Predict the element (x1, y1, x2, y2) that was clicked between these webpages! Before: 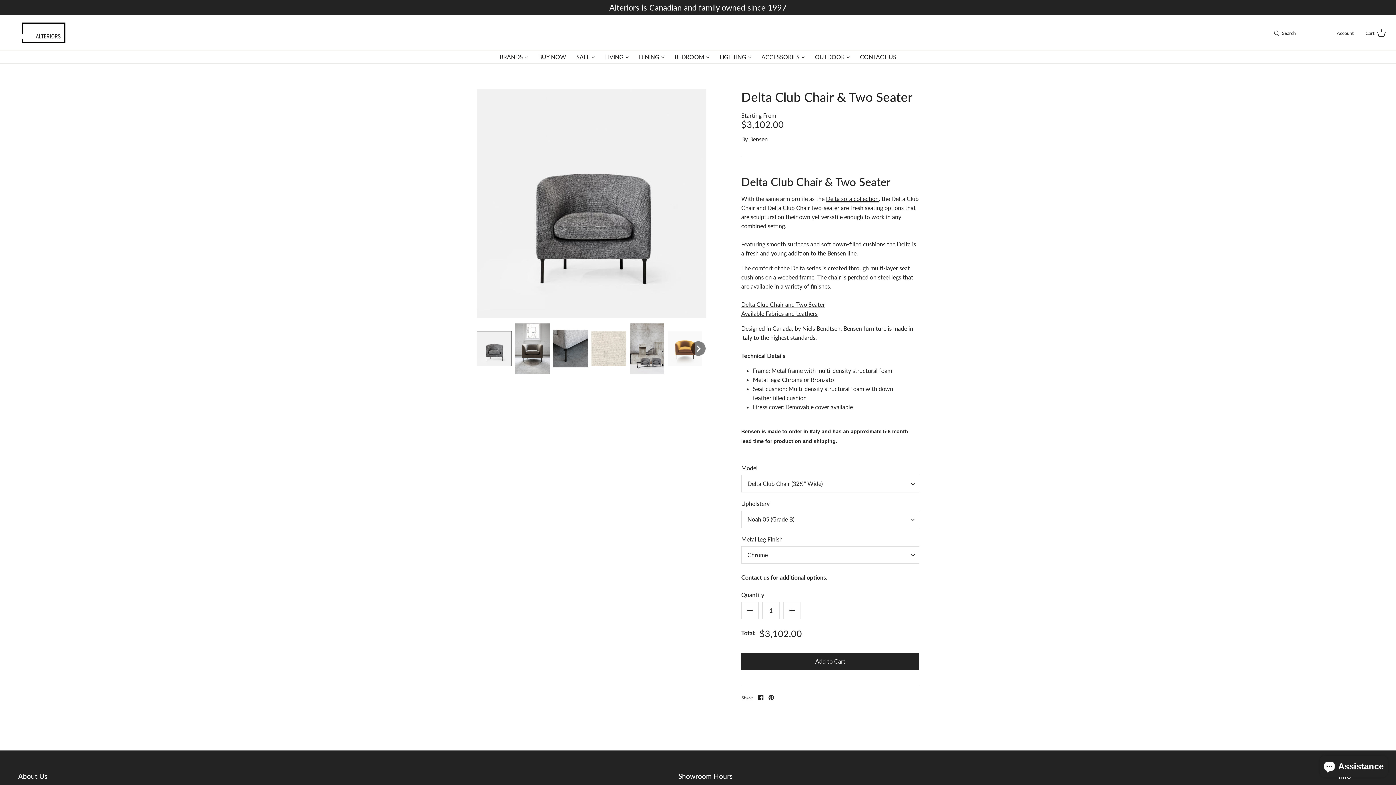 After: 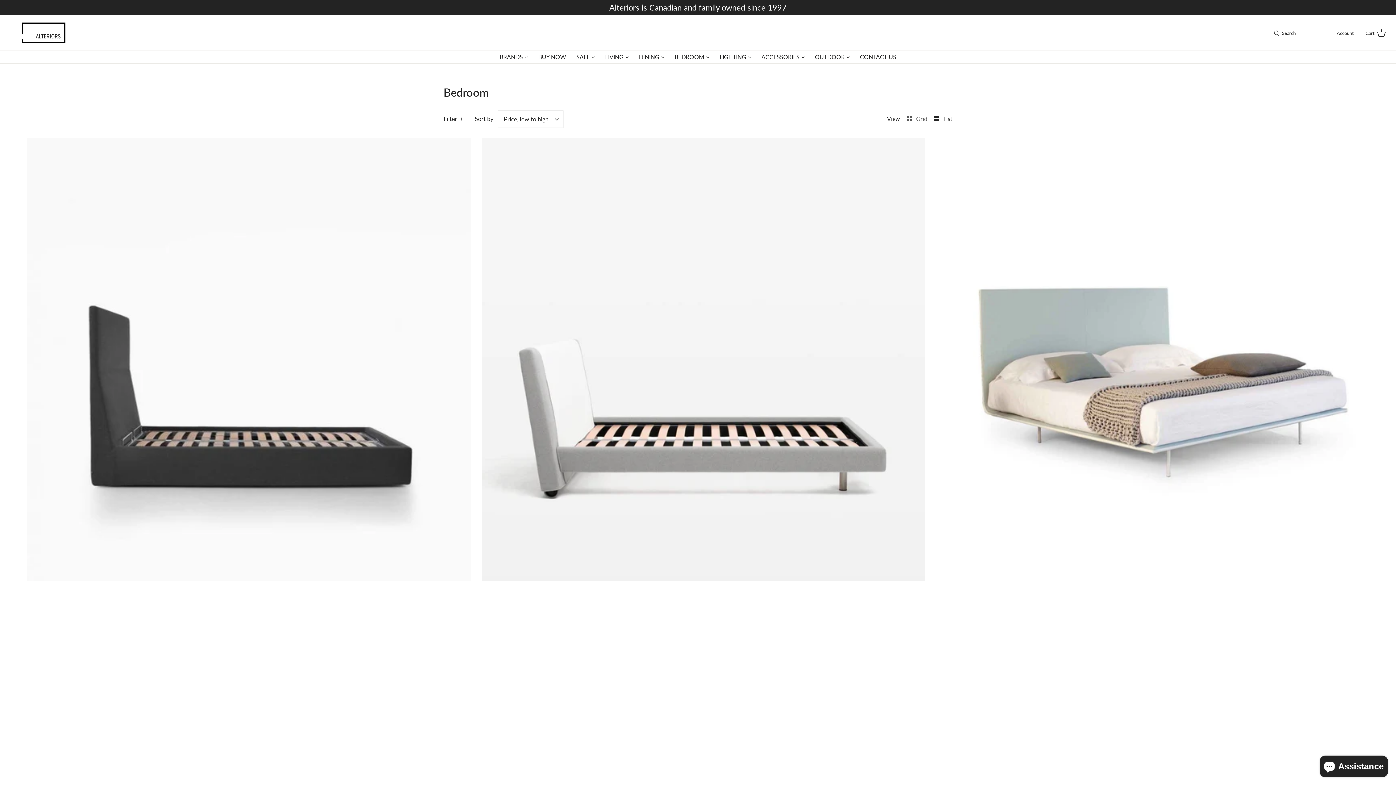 Action: bbox: (670, 50, 708, 63) label: BEDROOM